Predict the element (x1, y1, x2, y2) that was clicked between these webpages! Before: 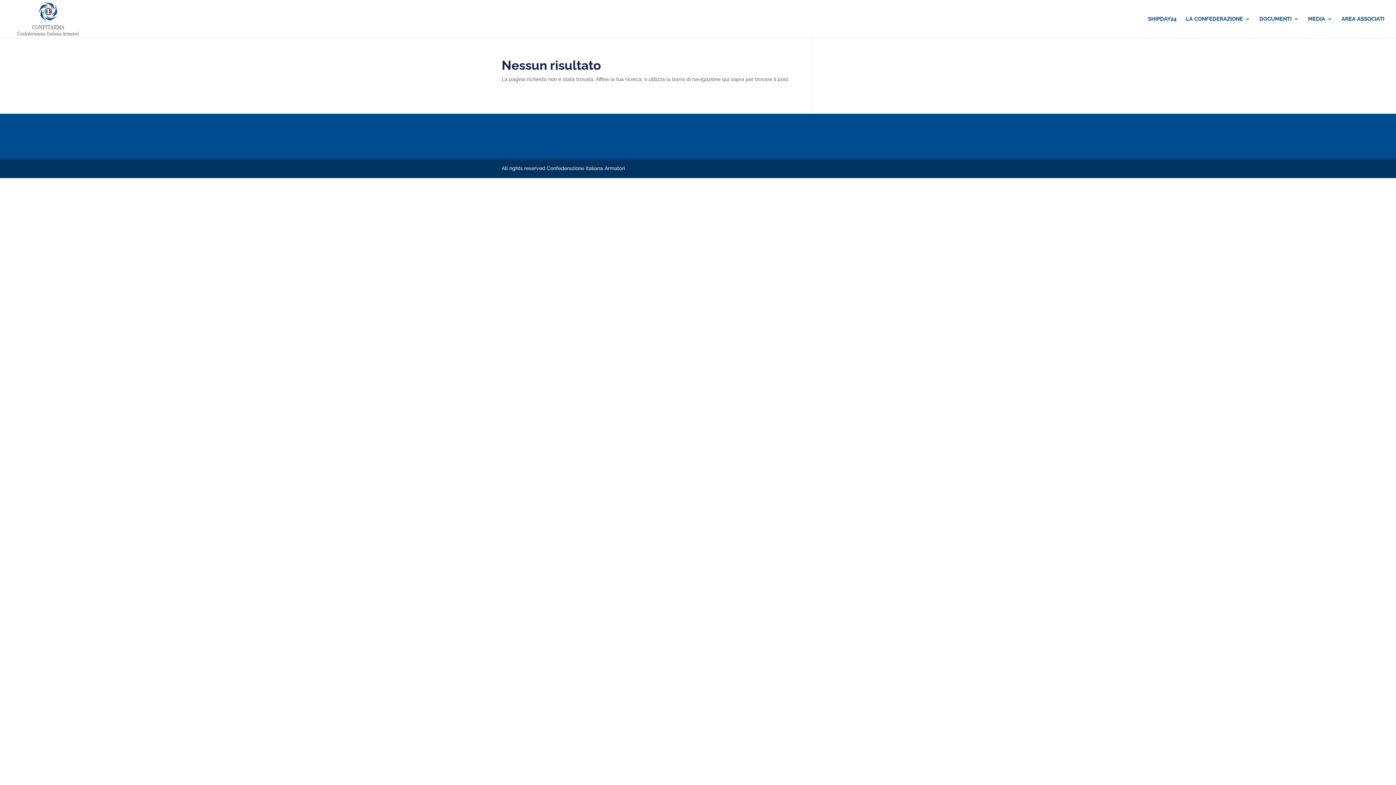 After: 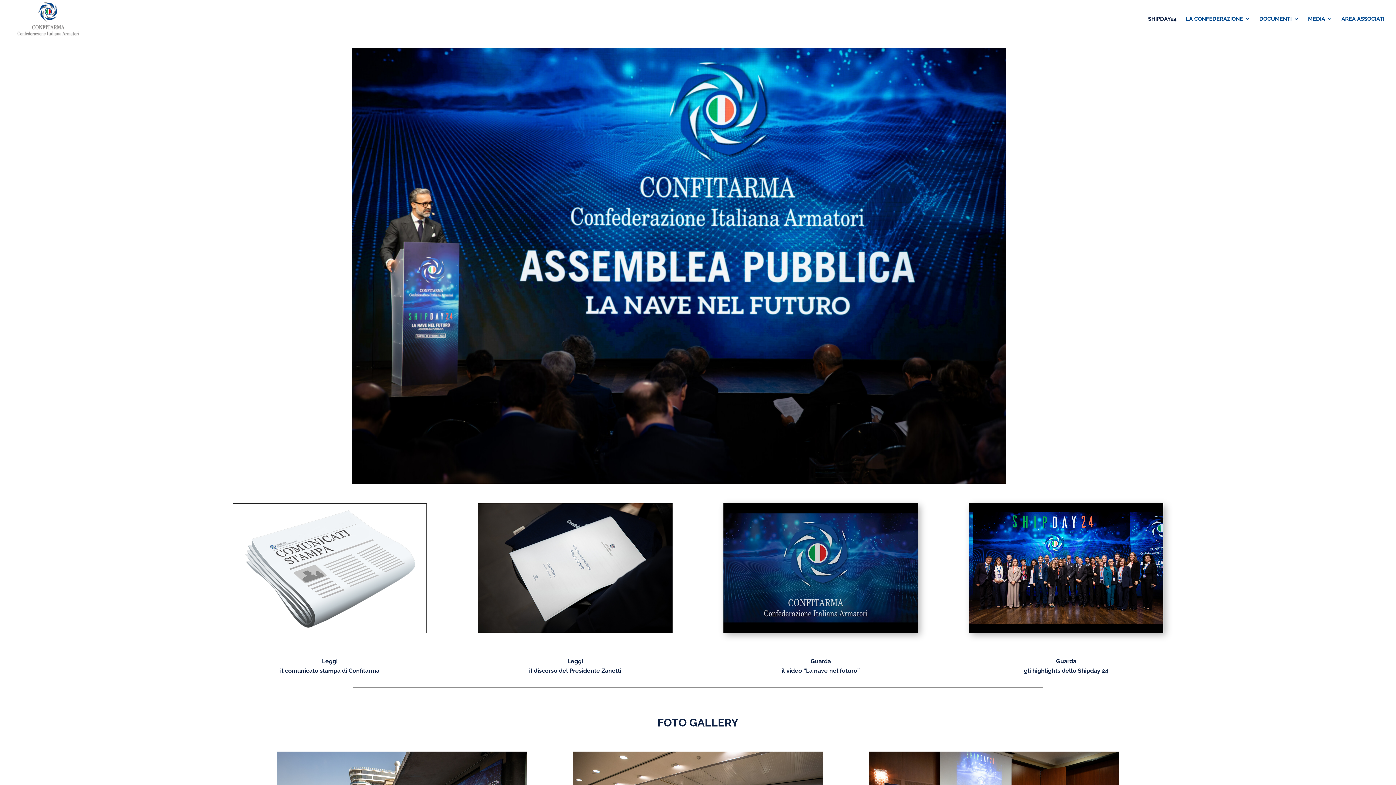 Action: bbox: (1148, 16, 1177, 37) label: SHIPDAY24